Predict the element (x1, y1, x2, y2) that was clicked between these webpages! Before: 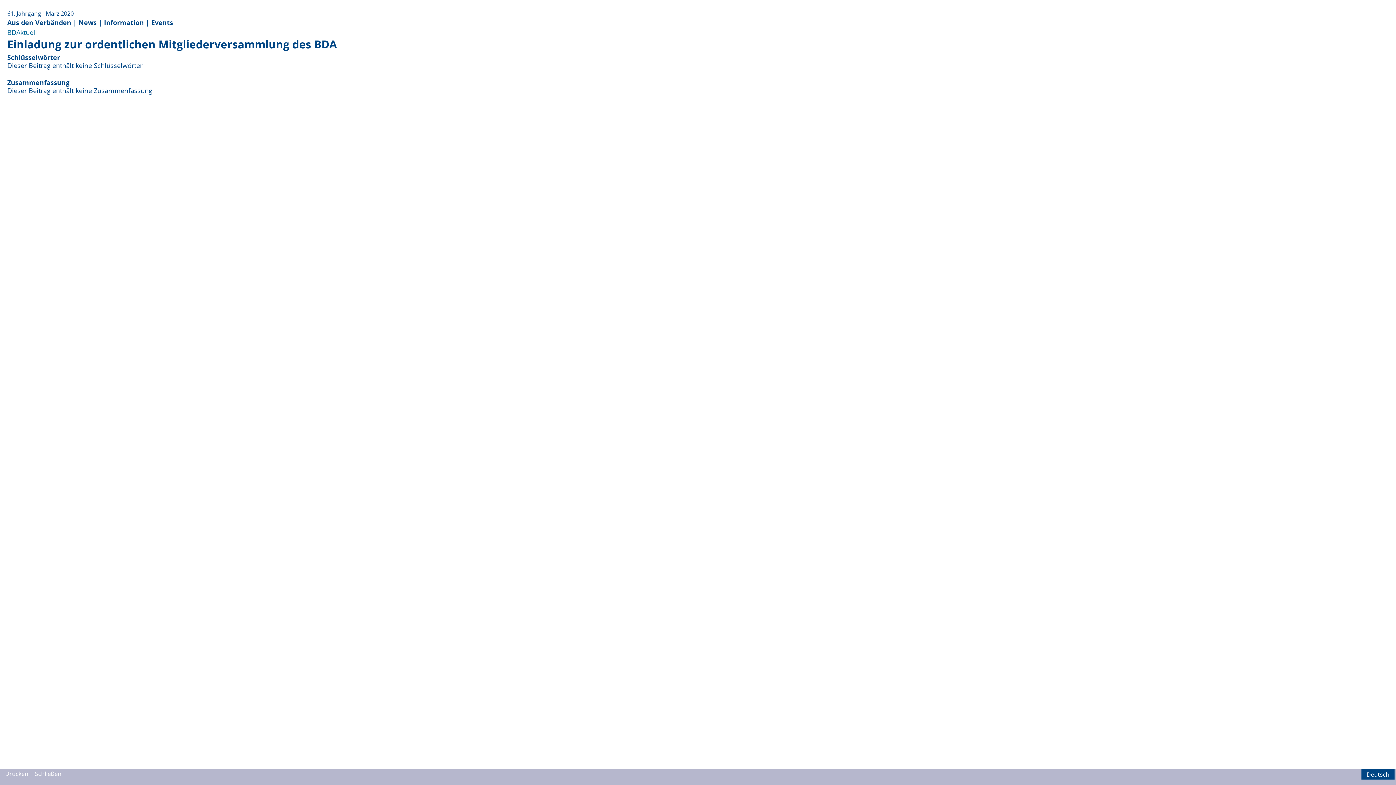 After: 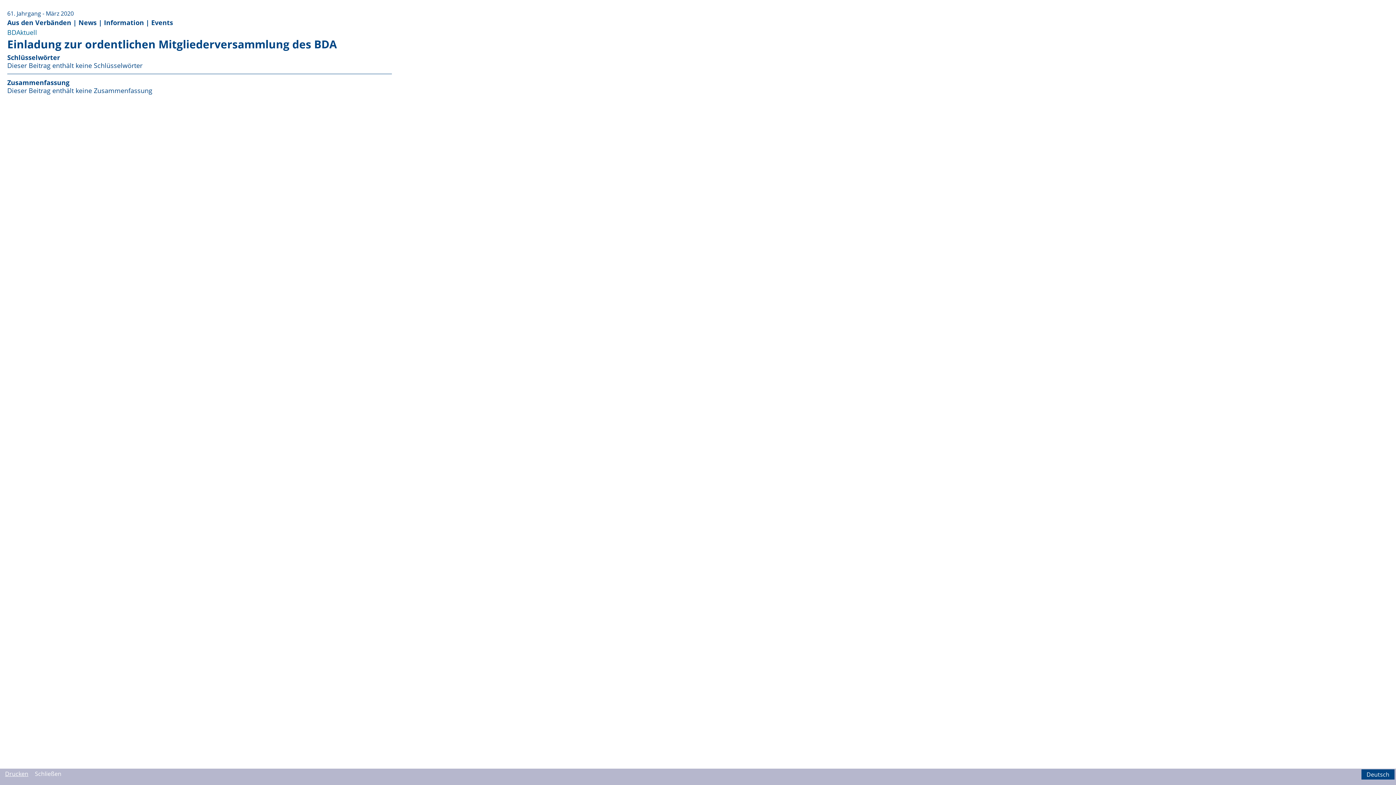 Action: bbox: (5, 770, 28, 777) label: Drucken